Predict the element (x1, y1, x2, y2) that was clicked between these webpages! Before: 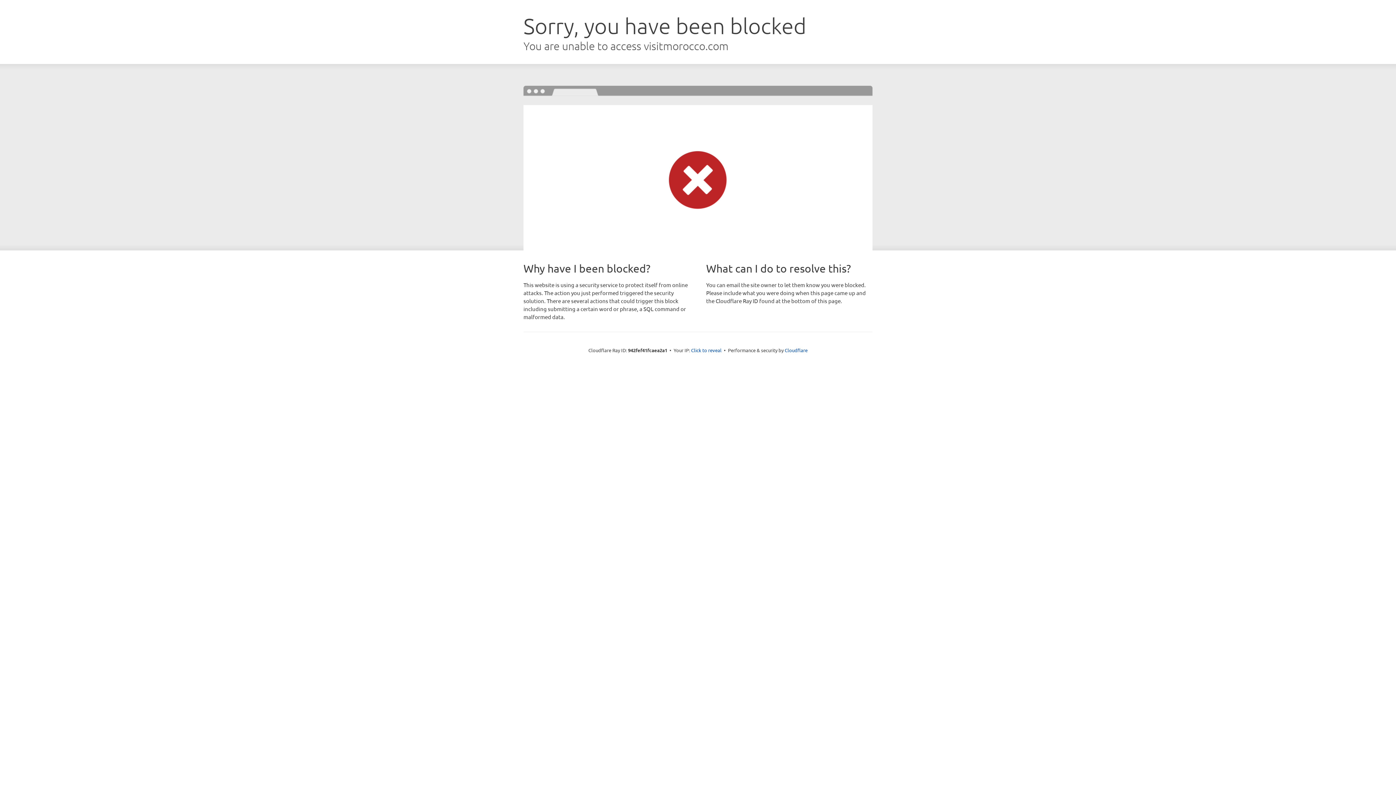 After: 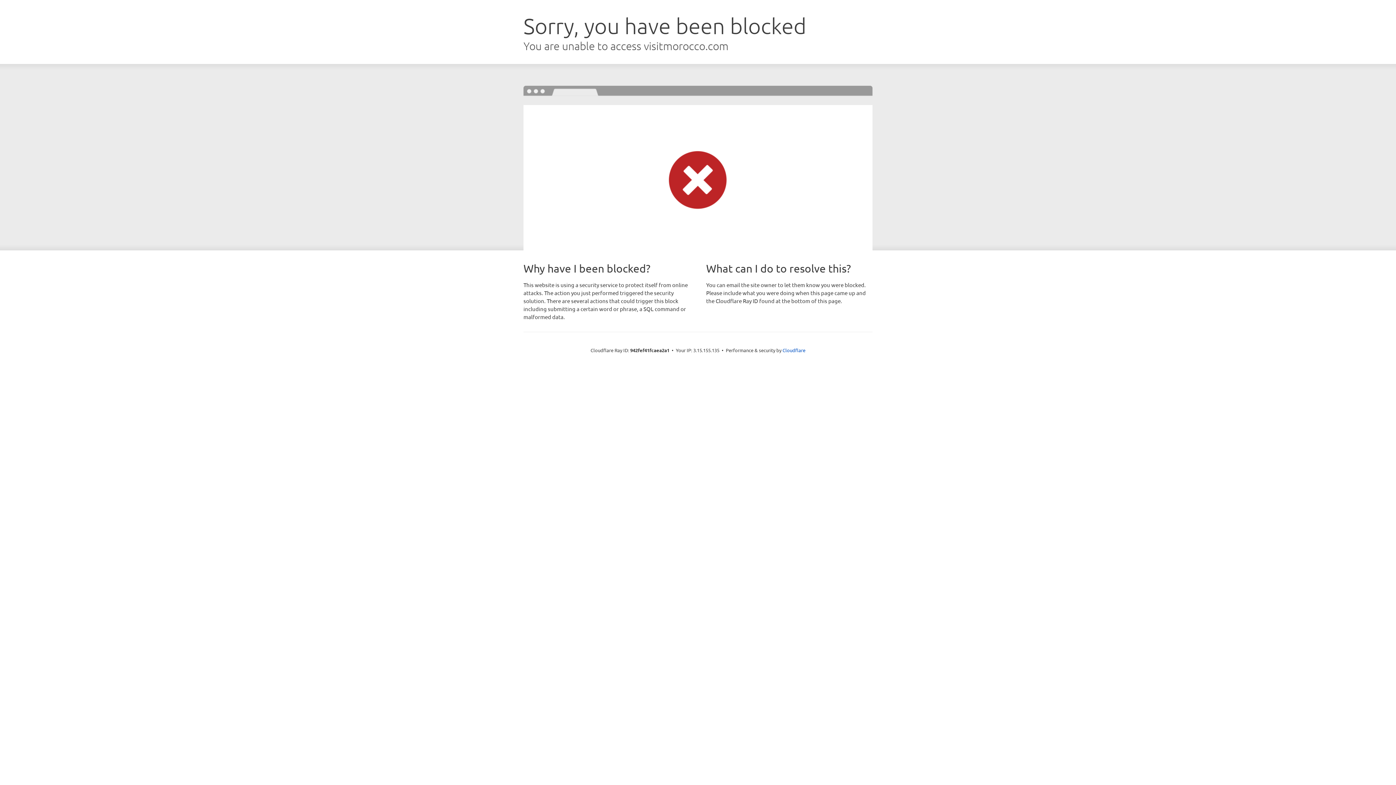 Action: label: Click to reveal bbox: (691, 346, 721, 353)